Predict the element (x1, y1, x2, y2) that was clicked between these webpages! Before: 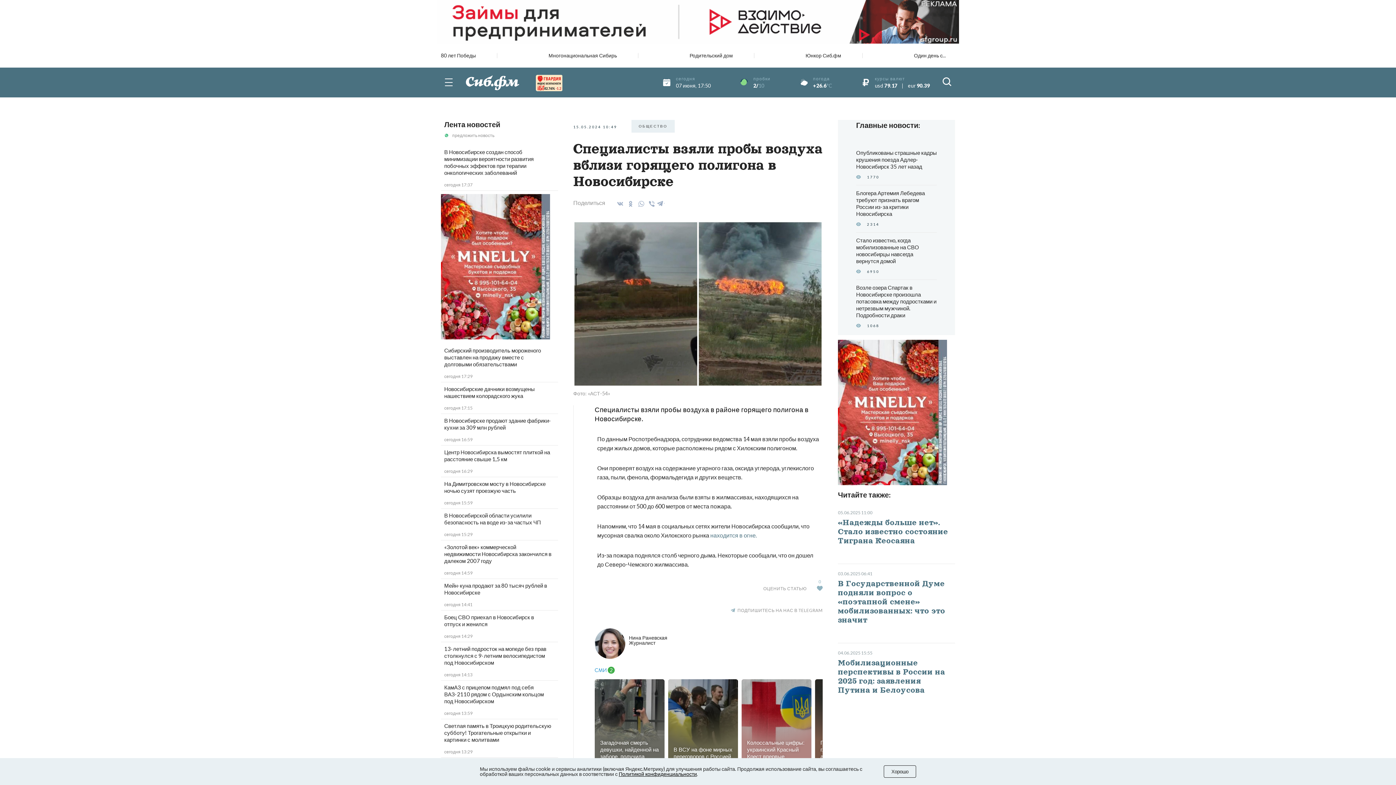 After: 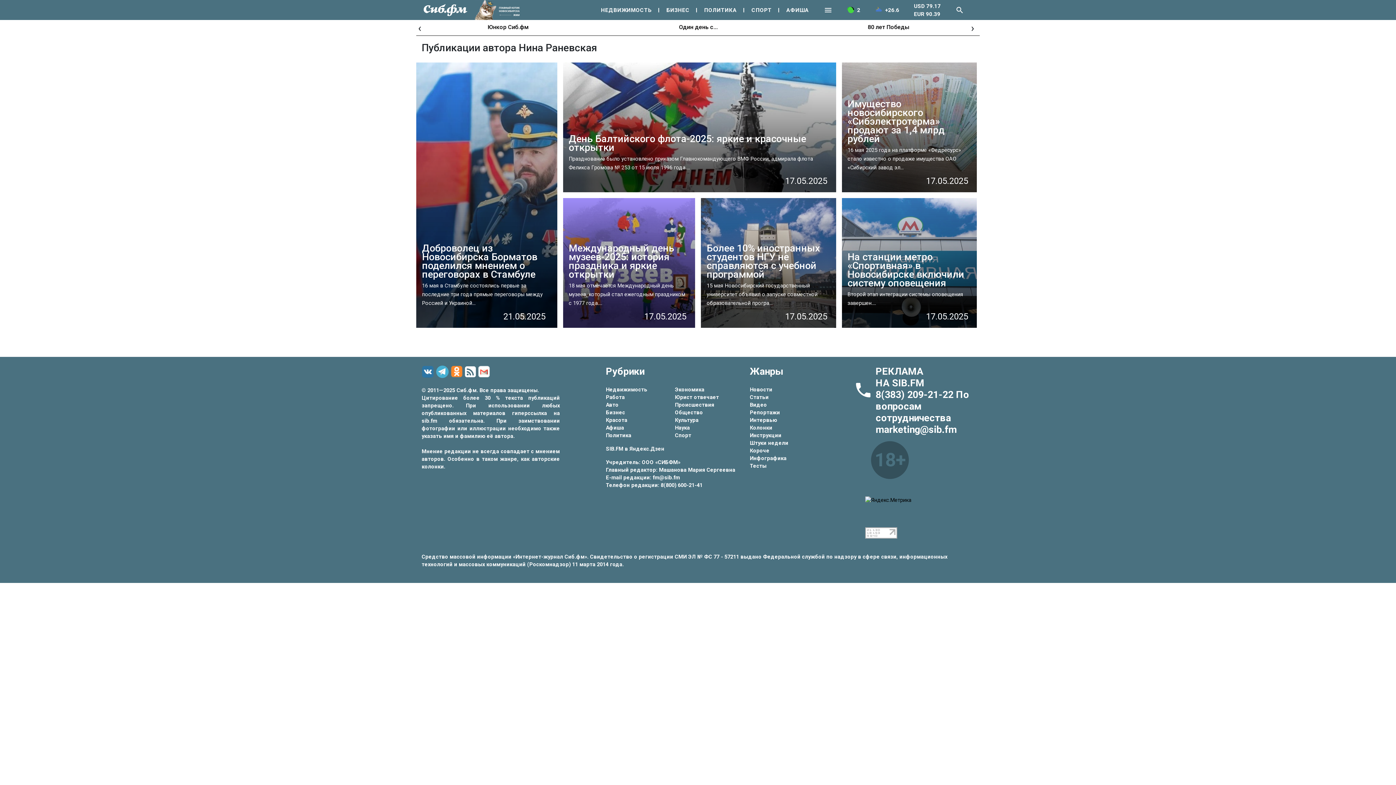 Action: bbox: (629, 634, 667, 646) label: Нина Раневская
Журналист